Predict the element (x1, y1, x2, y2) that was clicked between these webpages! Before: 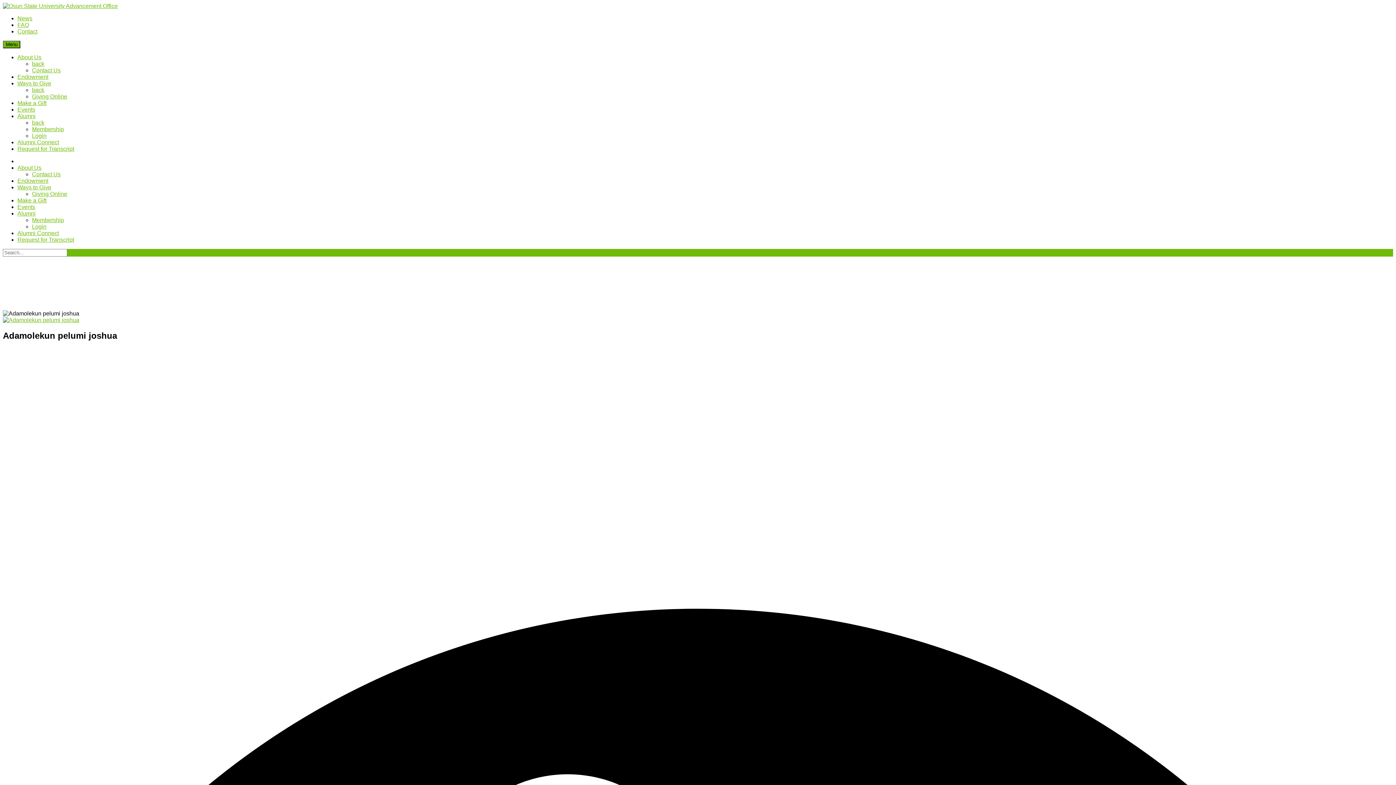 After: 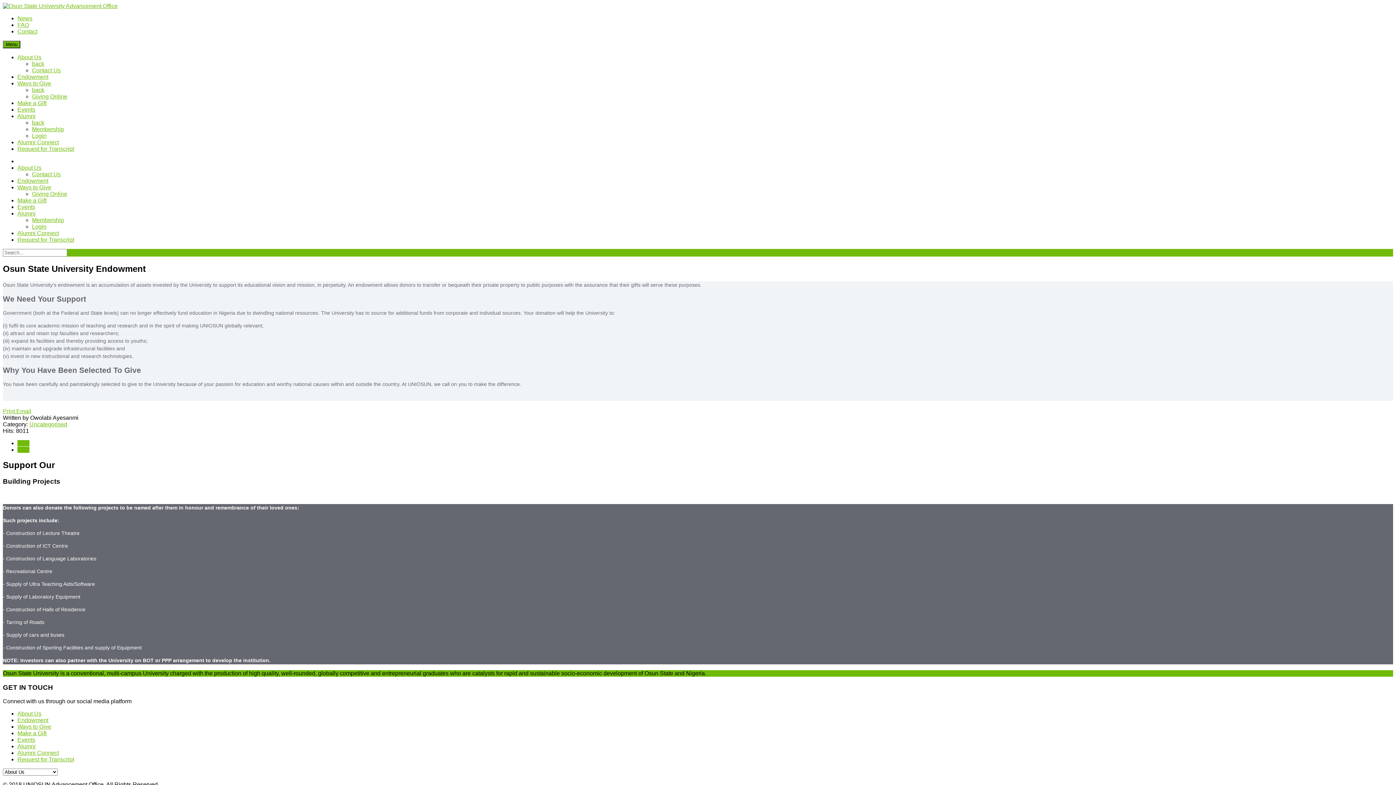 Action: bbox: (17, 177, 48, 184) label: Endowment